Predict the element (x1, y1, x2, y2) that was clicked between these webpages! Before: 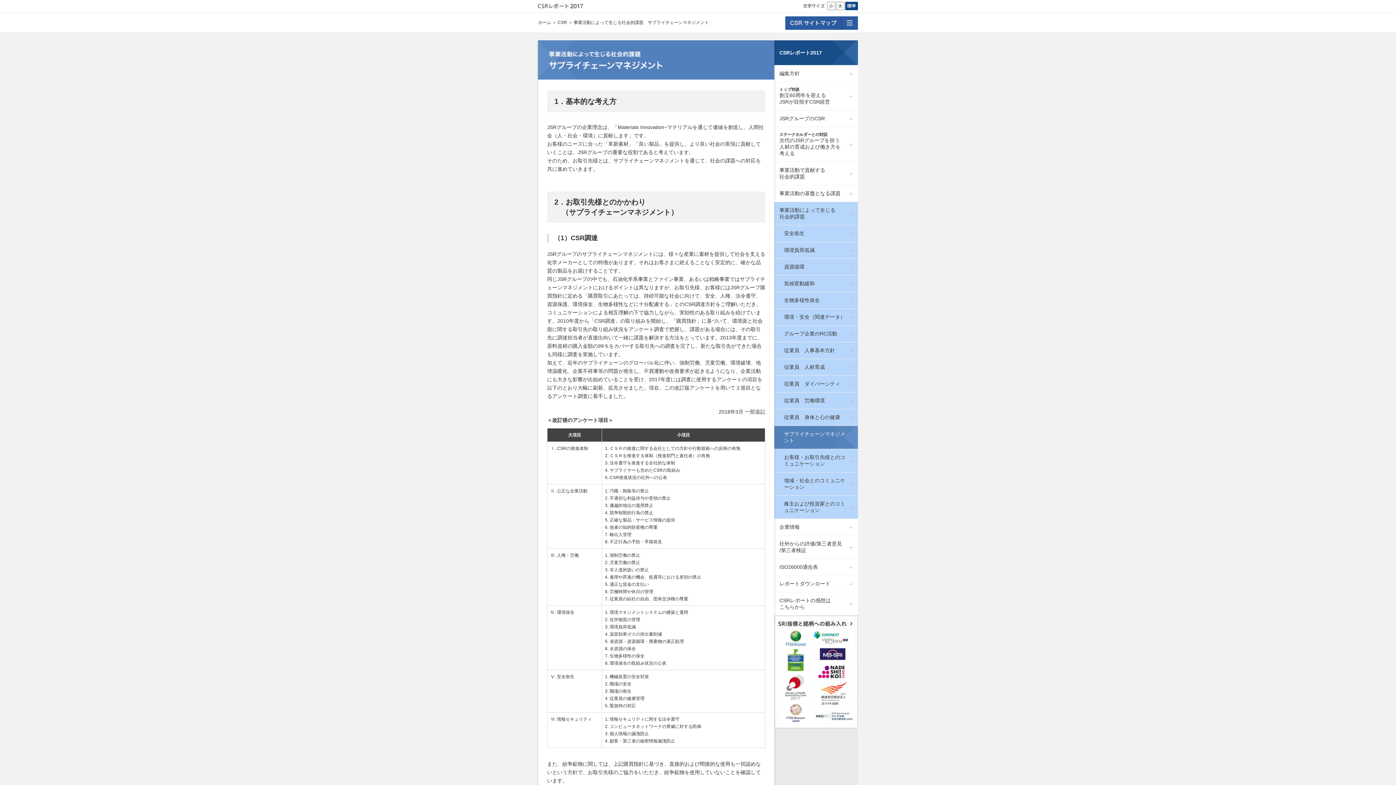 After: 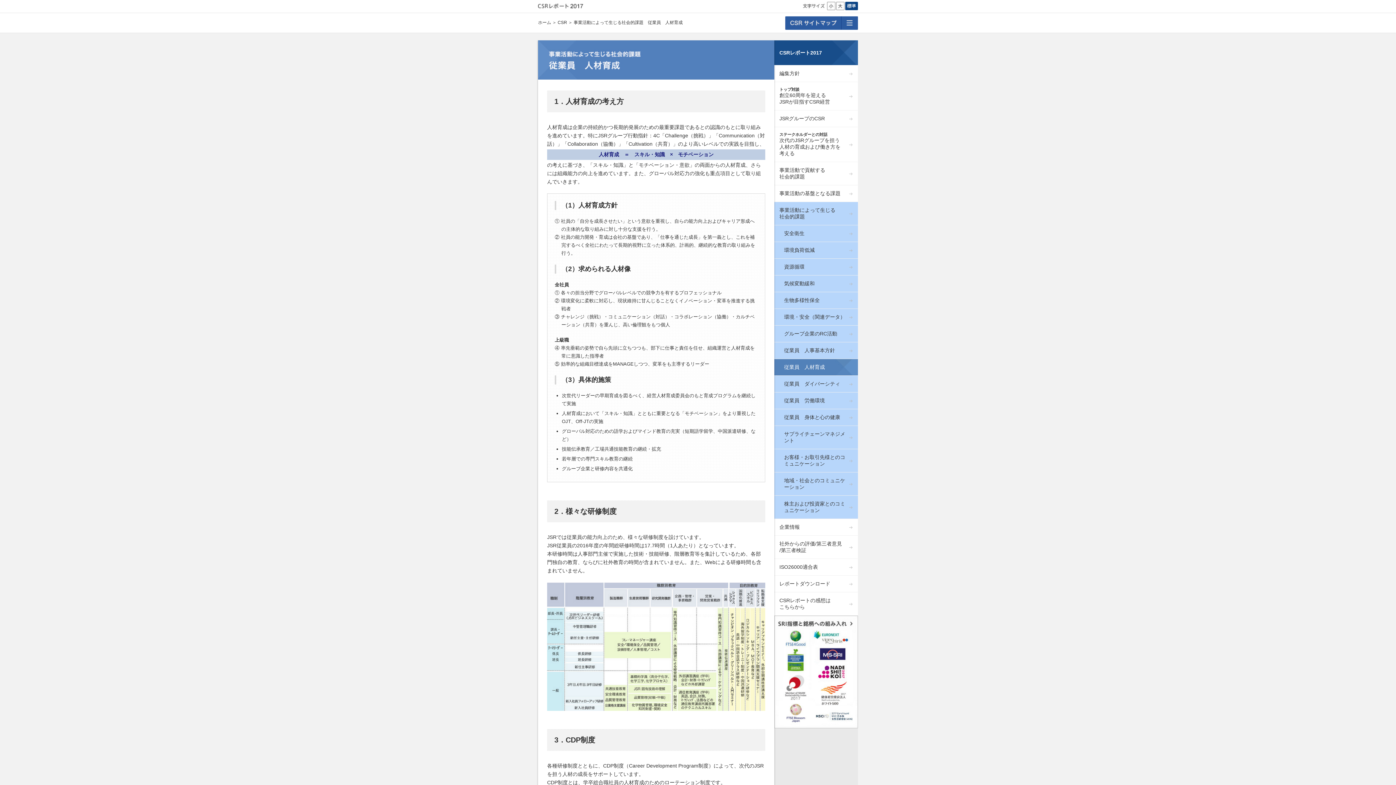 Action: label: 従業員　人材育成 bbox: (774, 359, 858, 376)